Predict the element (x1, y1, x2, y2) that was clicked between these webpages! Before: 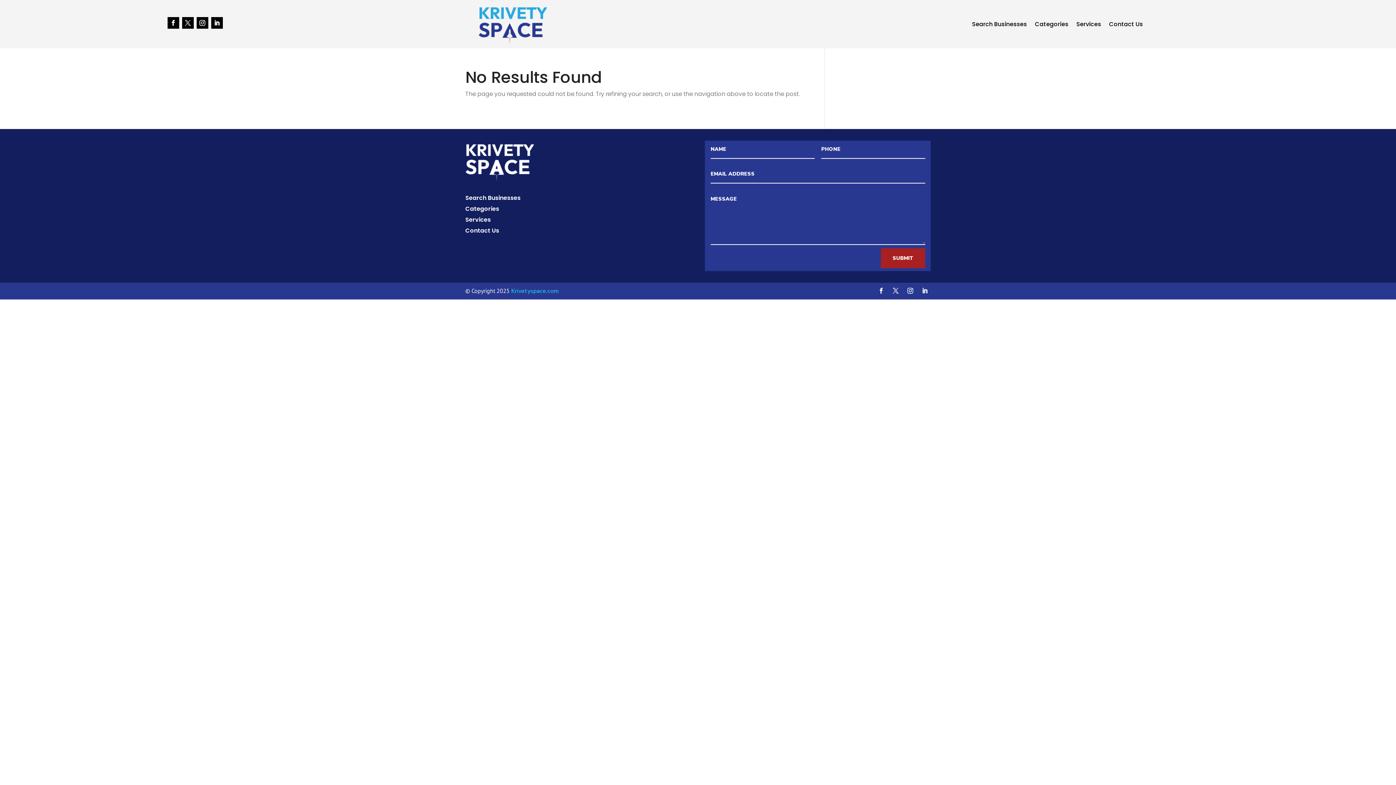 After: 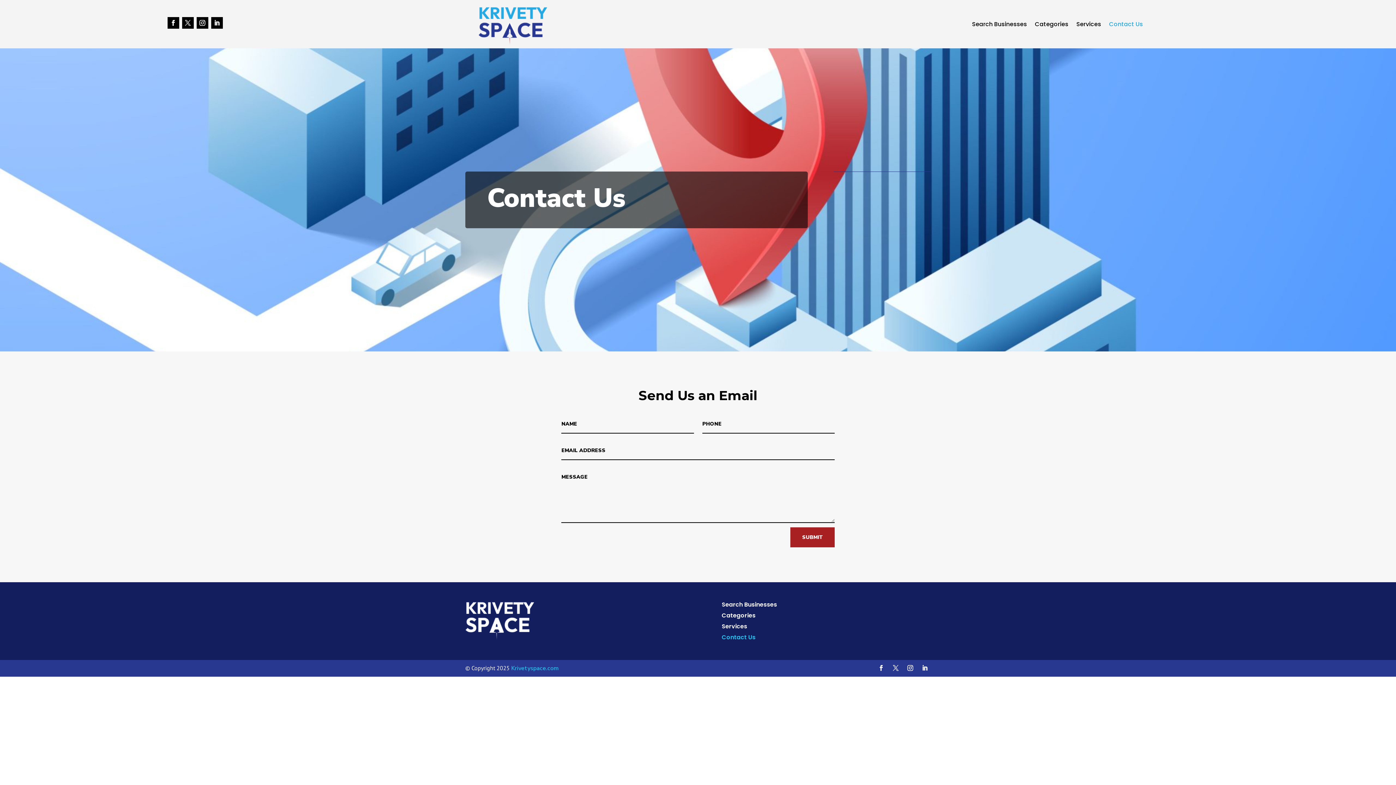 Action: bbox: (1109, 21, 1143, 29) label: Contact Us